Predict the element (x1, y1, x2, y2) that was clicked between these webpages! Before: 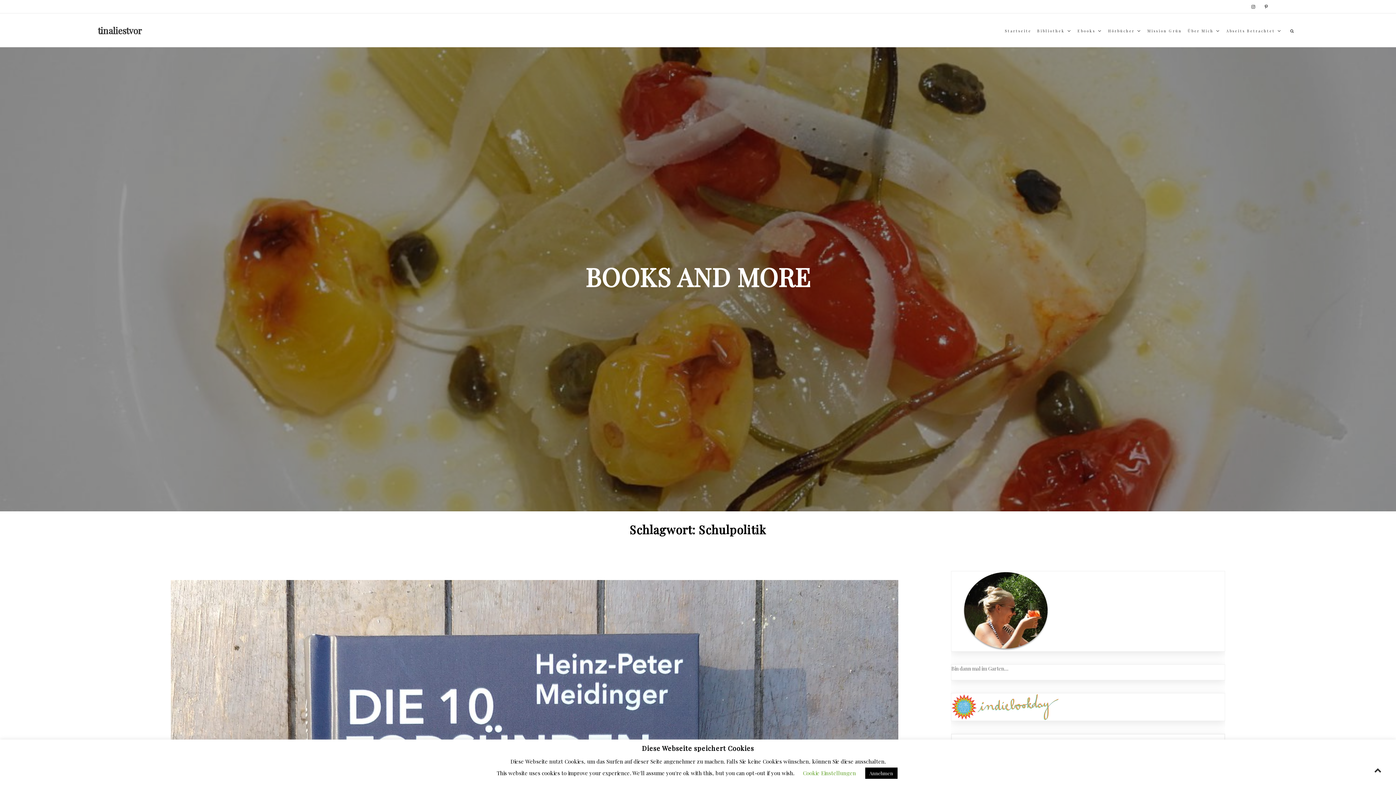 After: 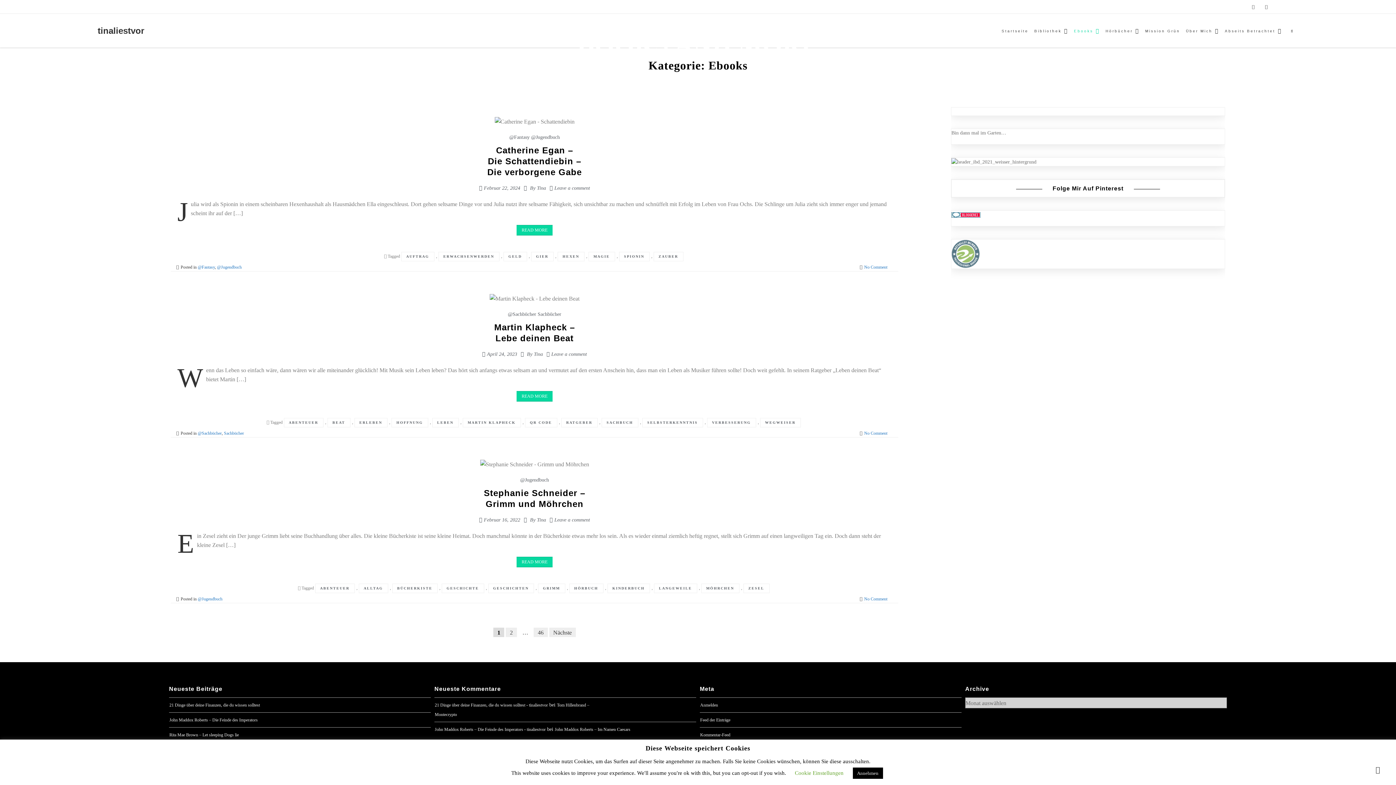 Action: label: Ebooks bbox: (1075, 24, 1104, 37)